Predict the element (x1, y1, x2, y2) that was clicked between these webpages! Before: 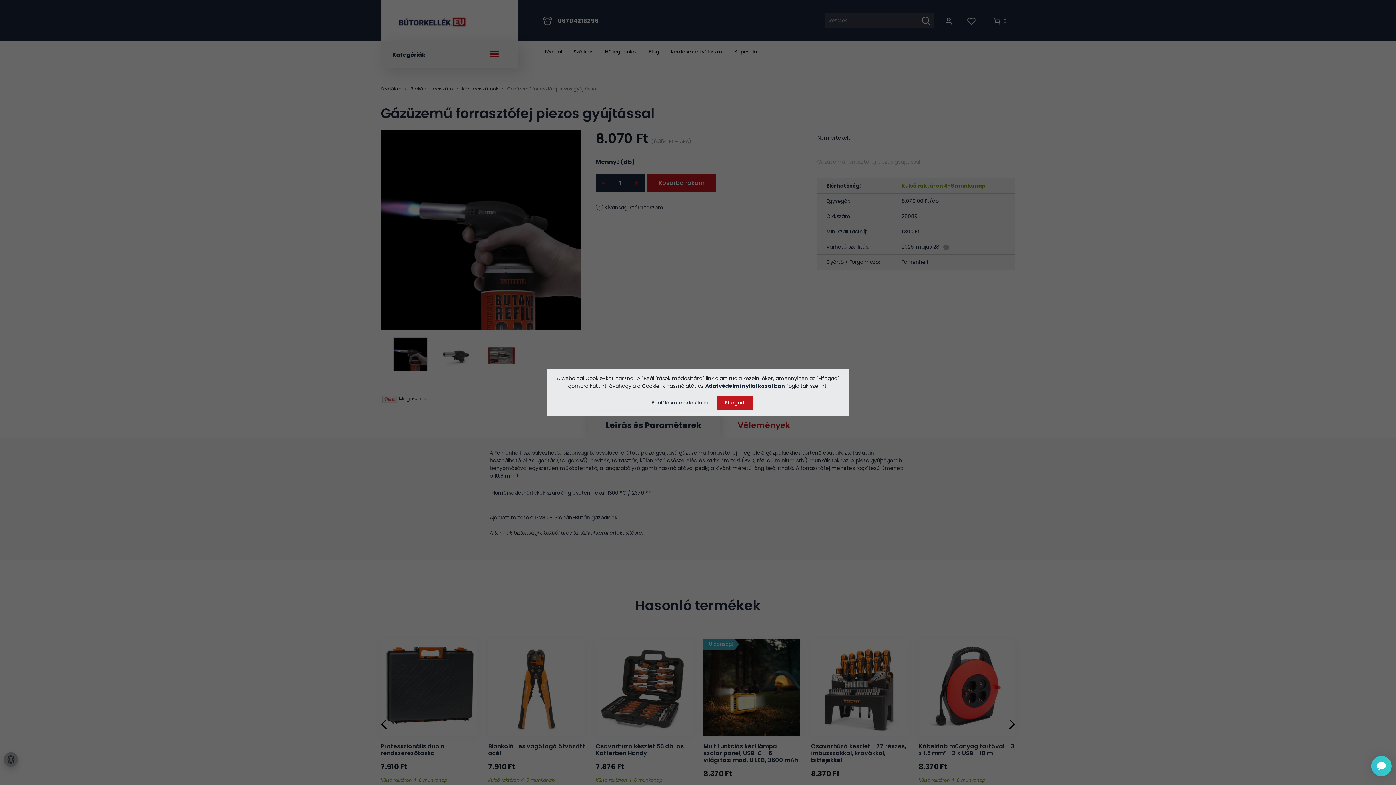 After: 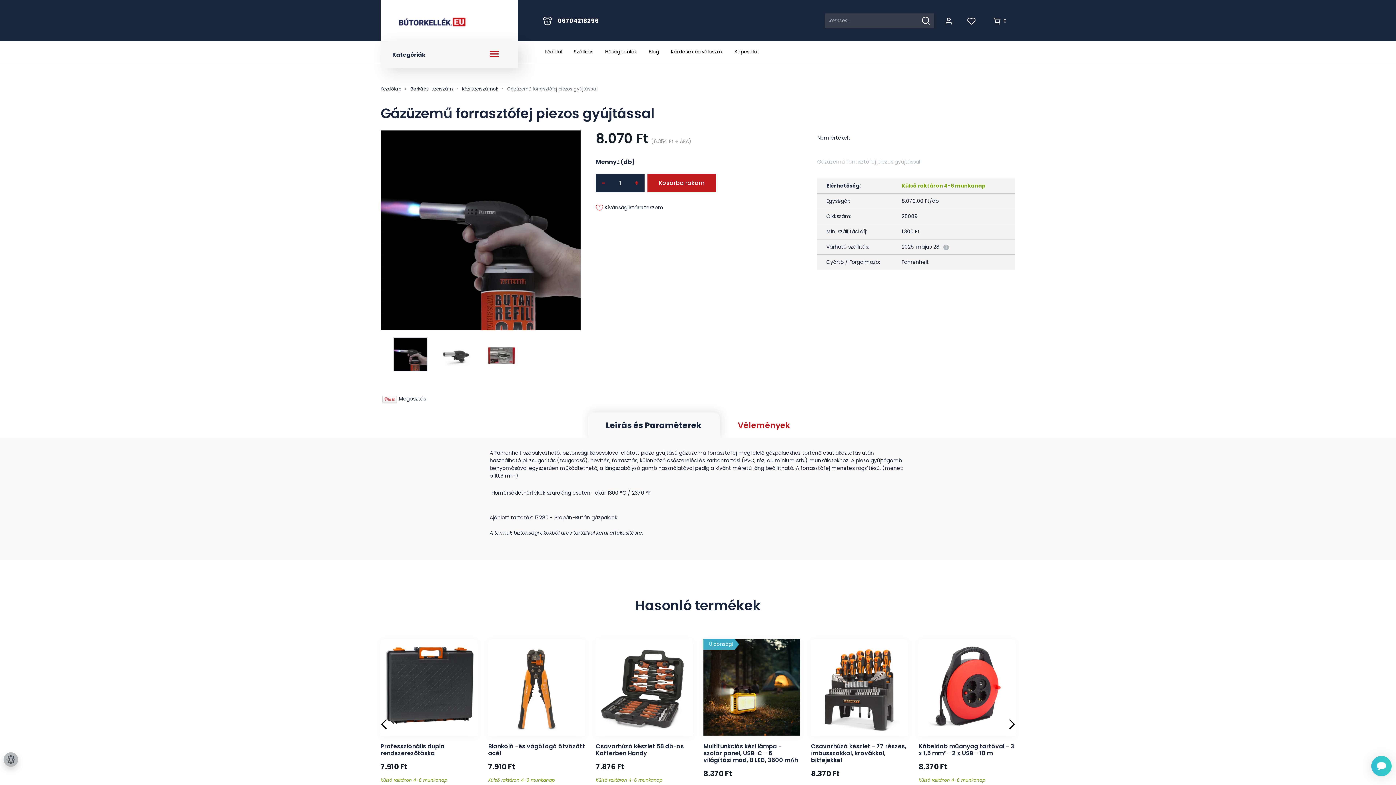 Action: label: Elfogad bbox: (717, 396, 752, 410)